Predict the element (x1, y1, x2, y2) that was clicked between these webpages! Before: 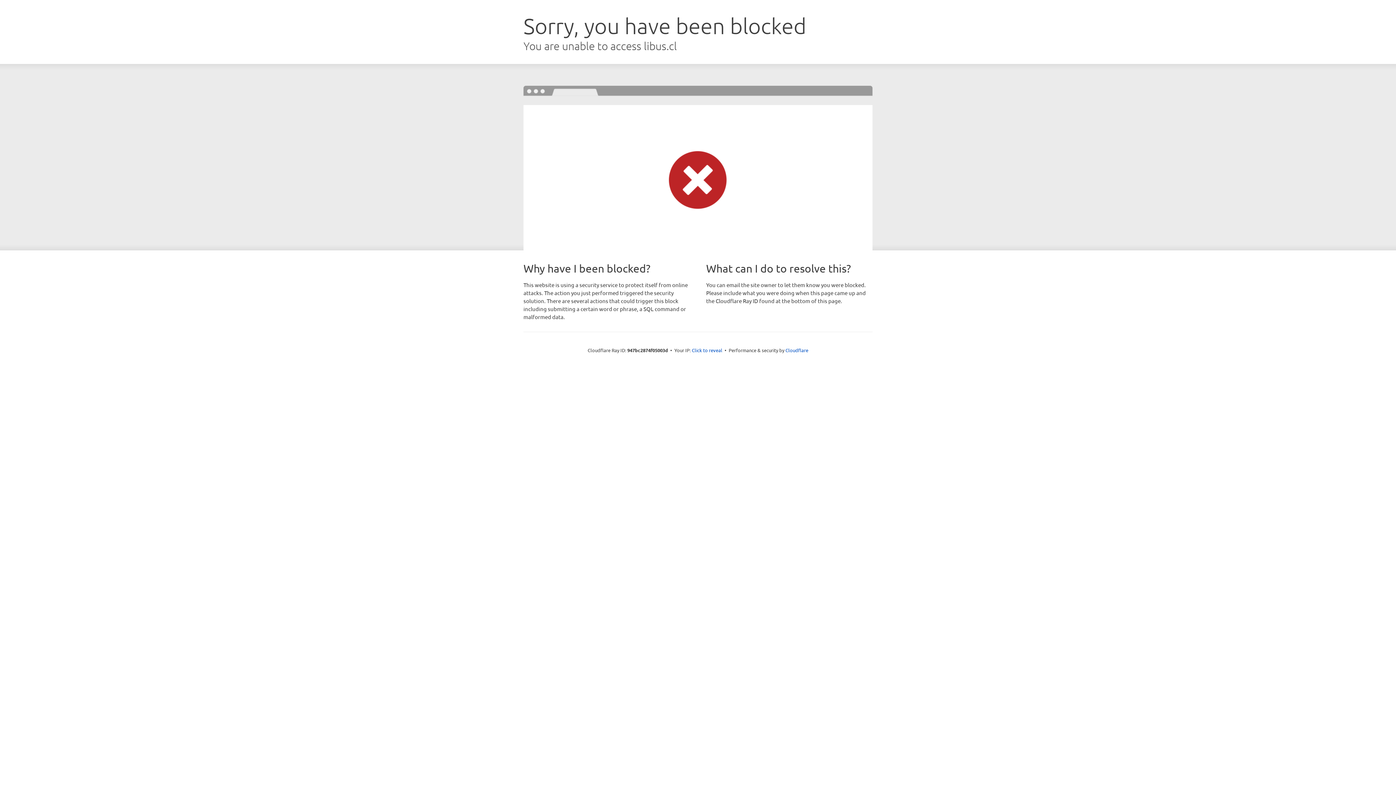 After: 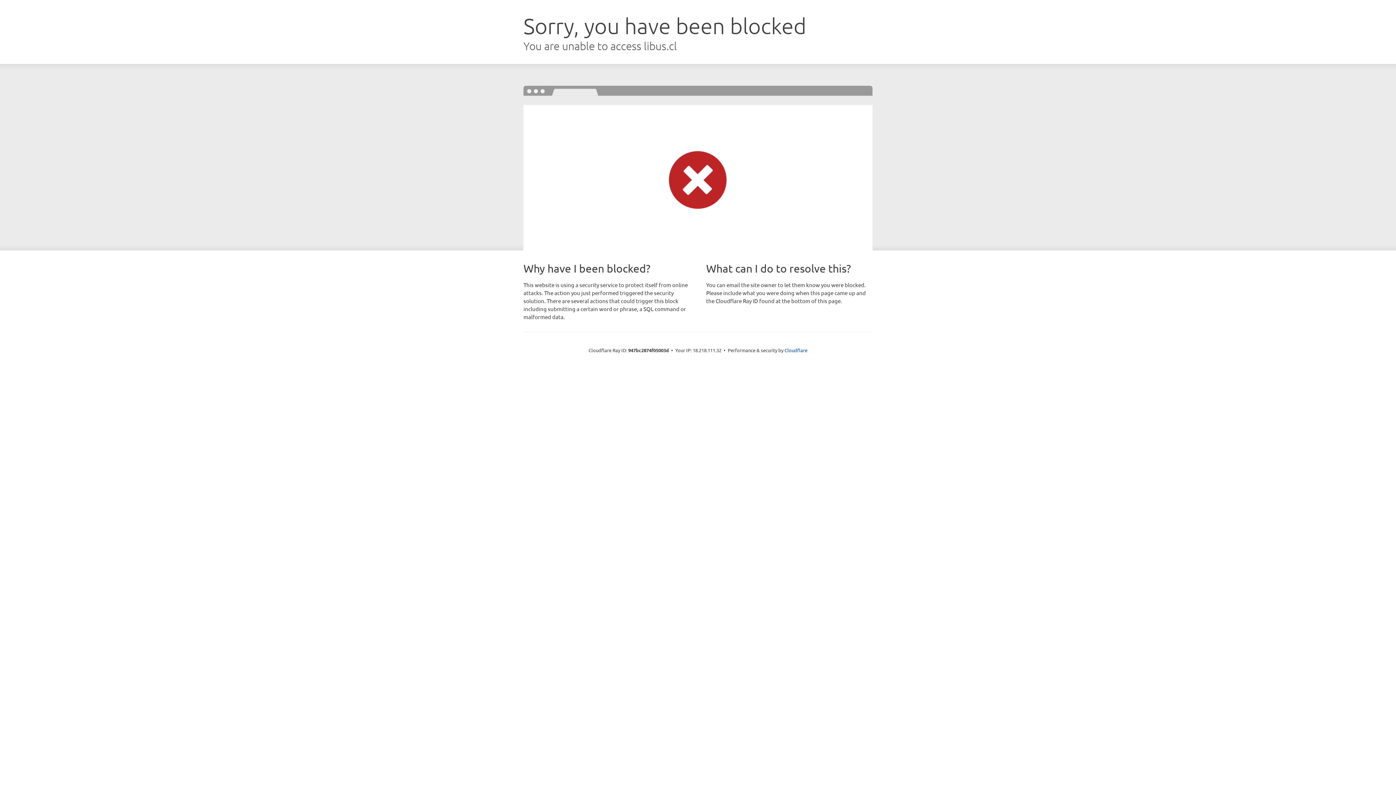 Action: bbox: (692, 346, 722, 353) label: Click to reveal